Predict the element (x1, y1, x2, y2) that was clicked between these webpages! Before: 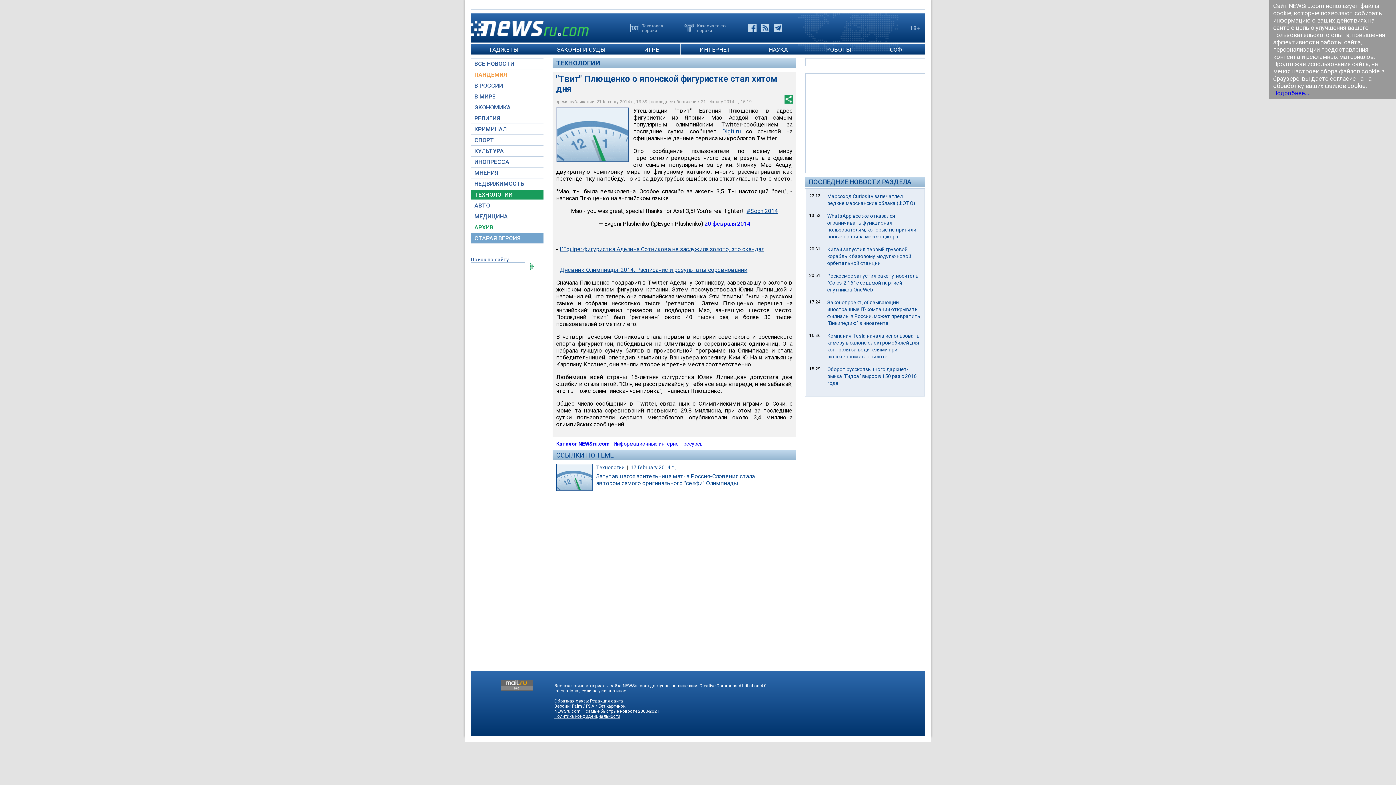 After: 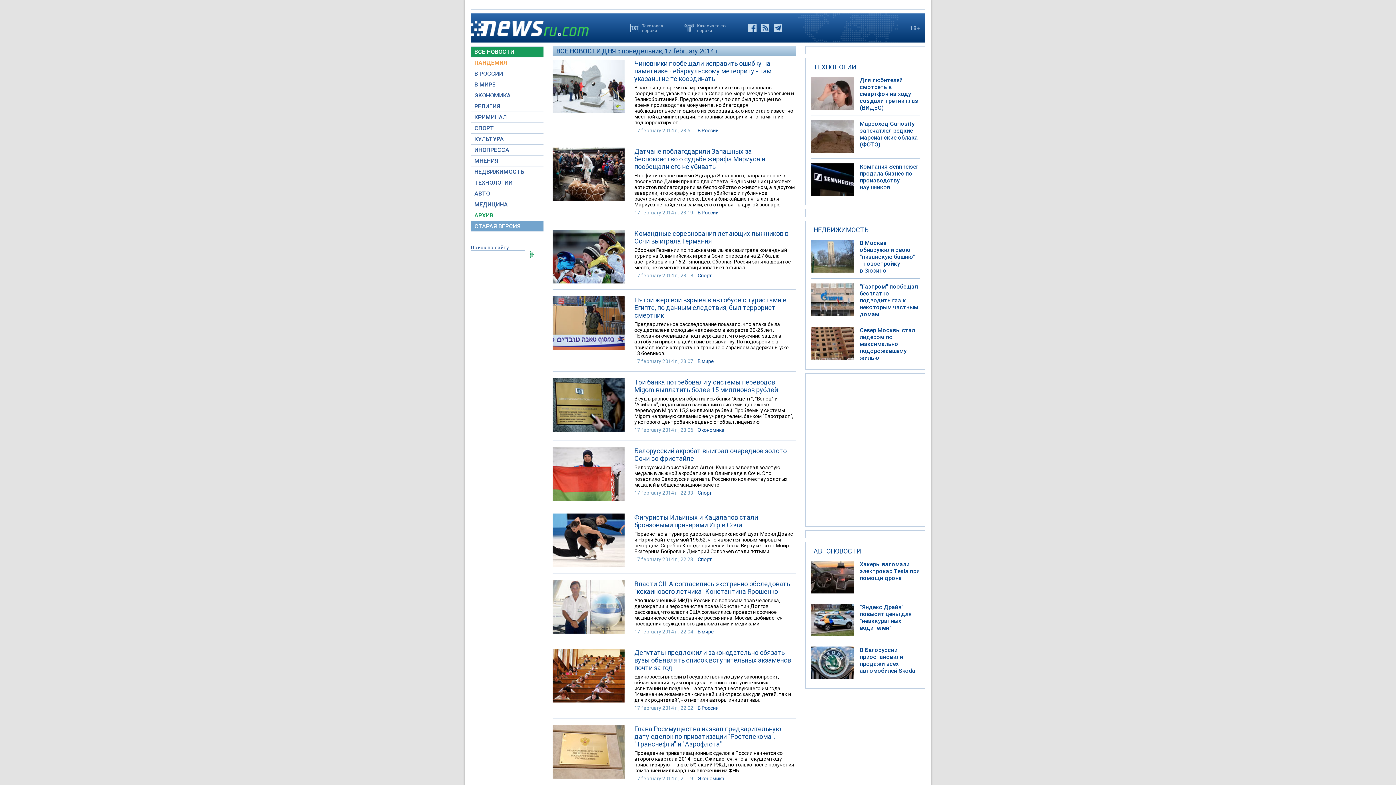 Action: label: 17 february 2014 г., bbox: (630, 464, 676, 470)